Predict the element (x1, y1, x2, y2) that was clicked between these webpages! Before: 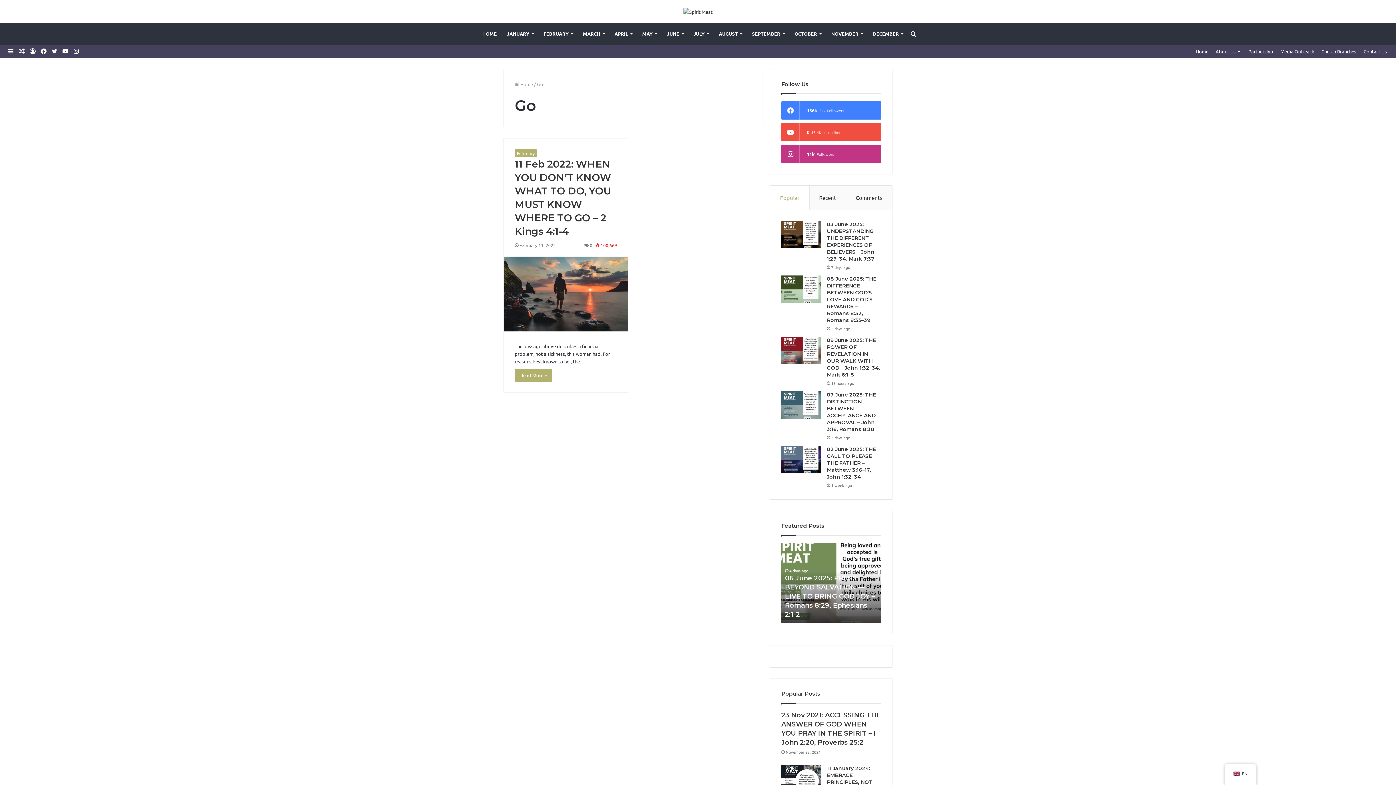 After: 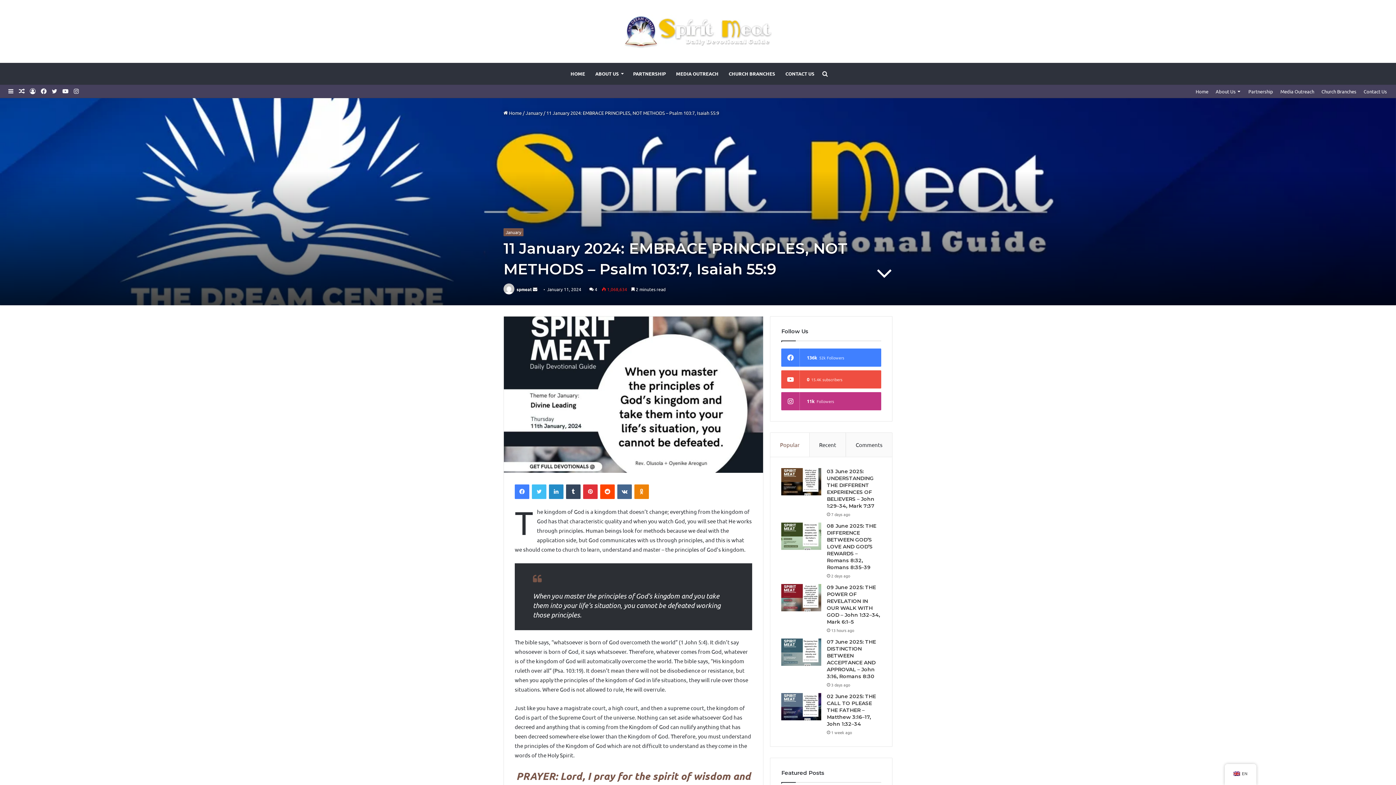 Action: bbox: (827, 765, 876, 799) label: 11 January 2024: EMBRACE PRINCIPLES, NOT METHODS – Psalm 103:7, Isaiah 55:9